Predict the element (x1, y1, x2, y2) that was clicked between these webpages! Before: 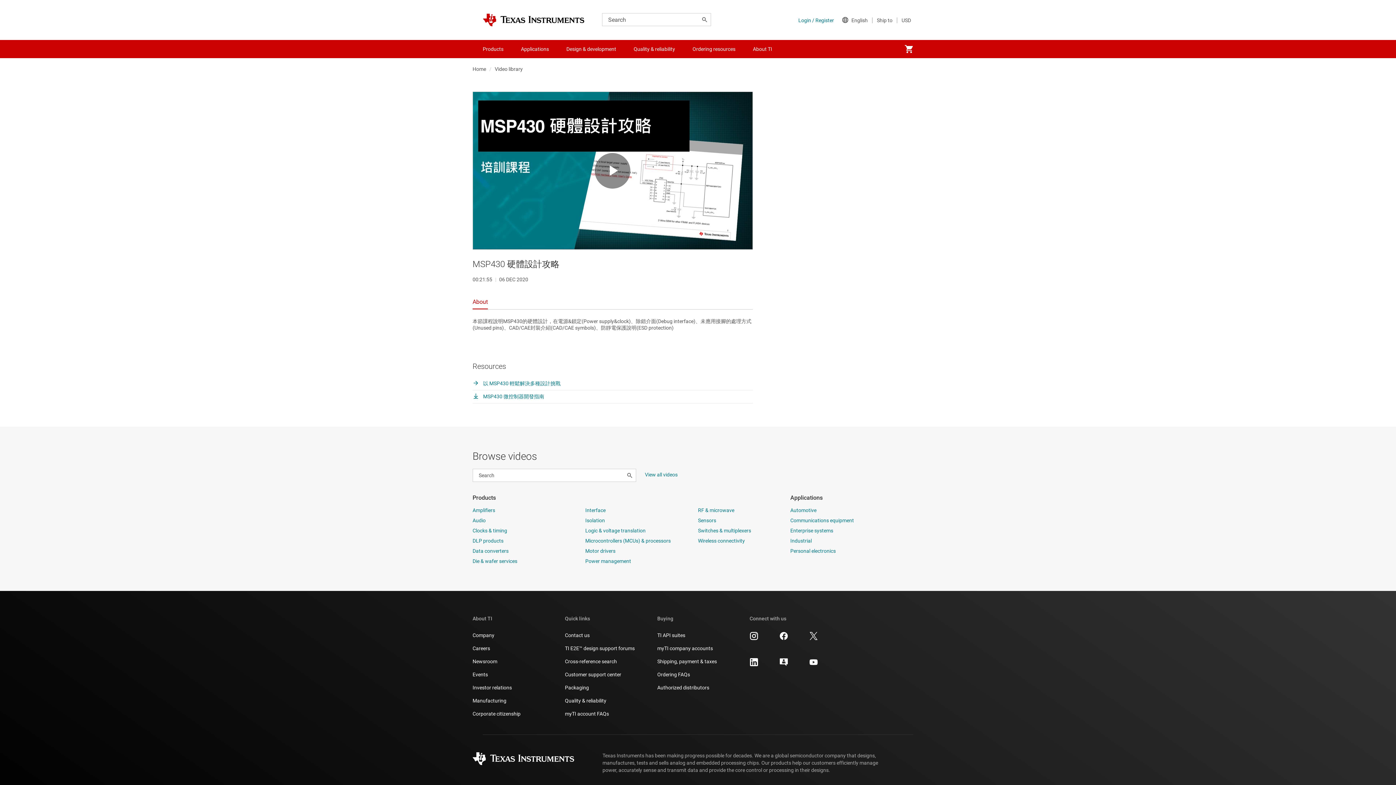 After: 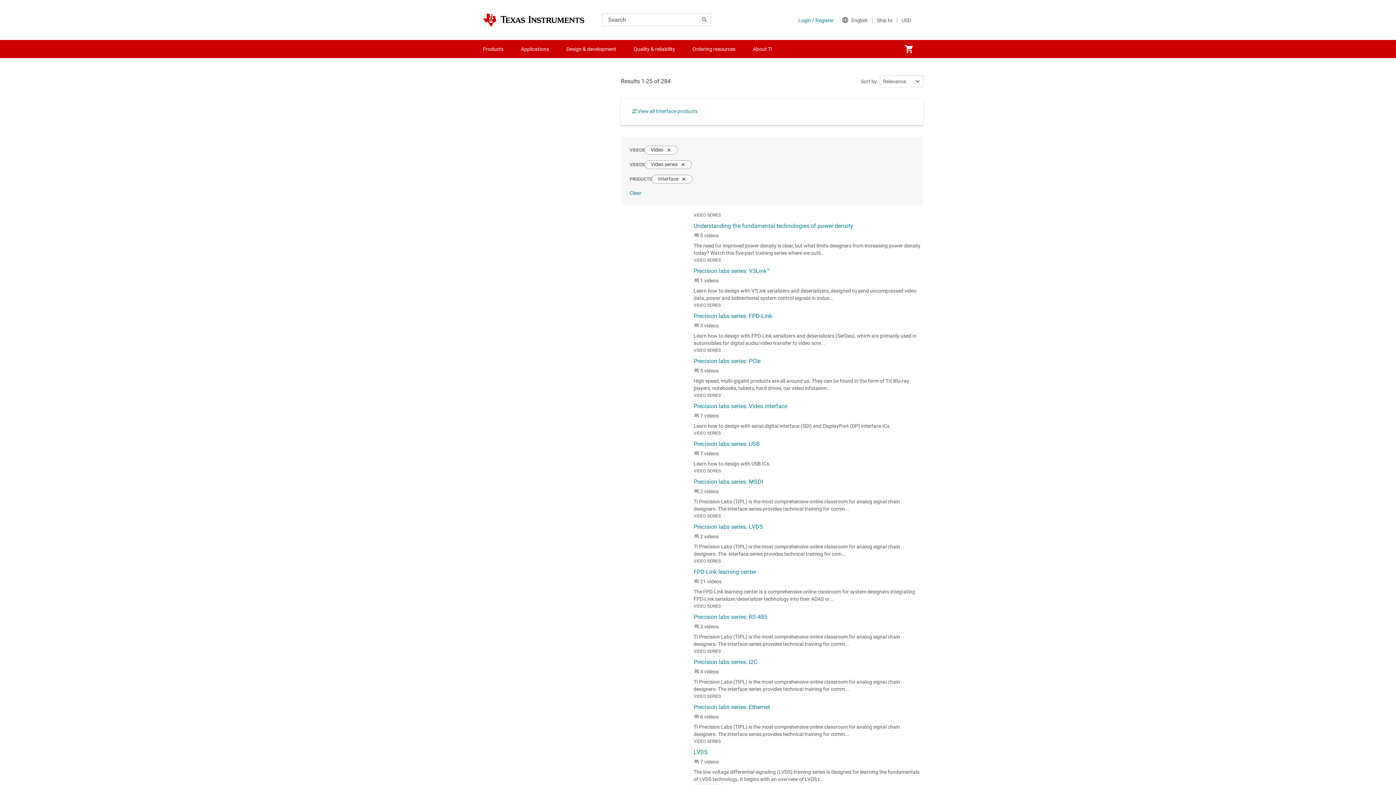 Action: bbox: (585, 507, 605, 513) label: Interface